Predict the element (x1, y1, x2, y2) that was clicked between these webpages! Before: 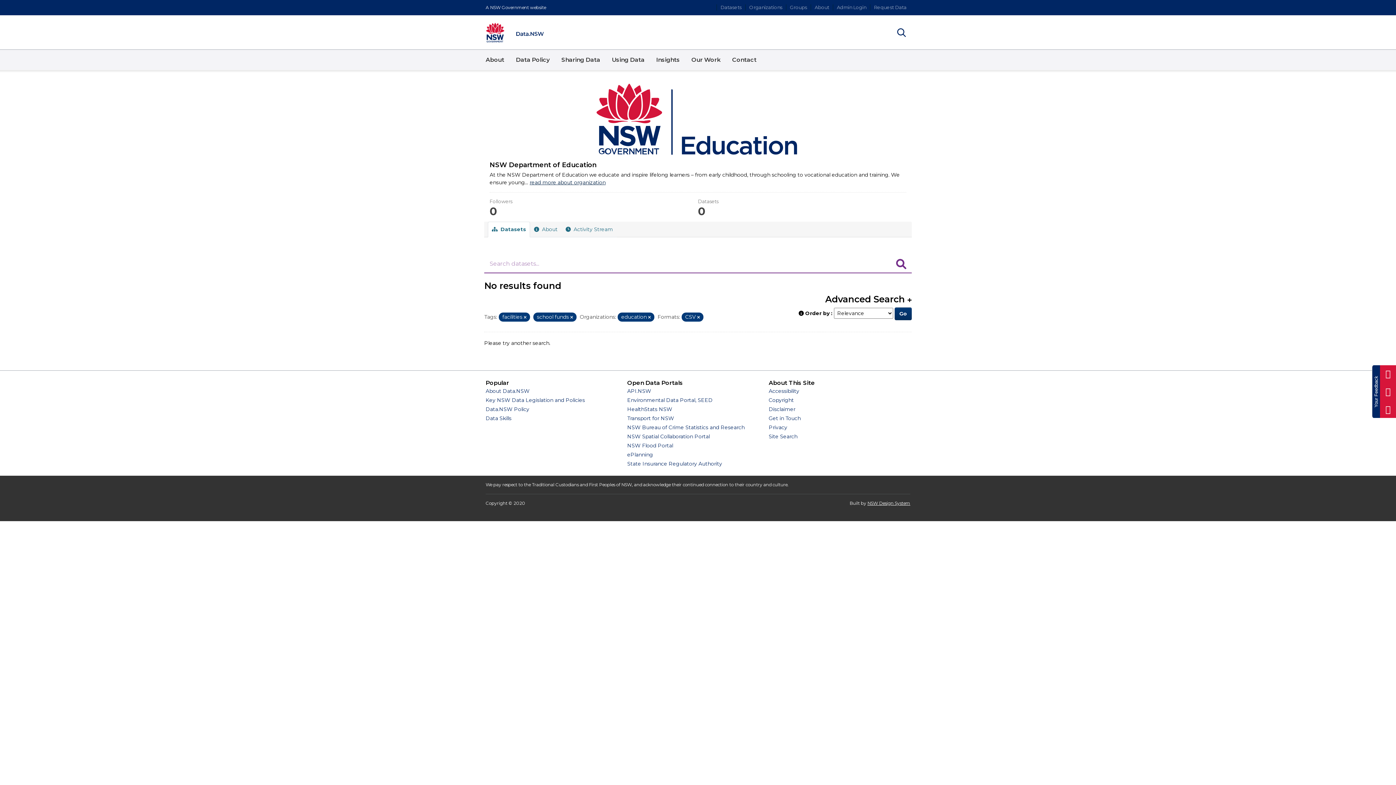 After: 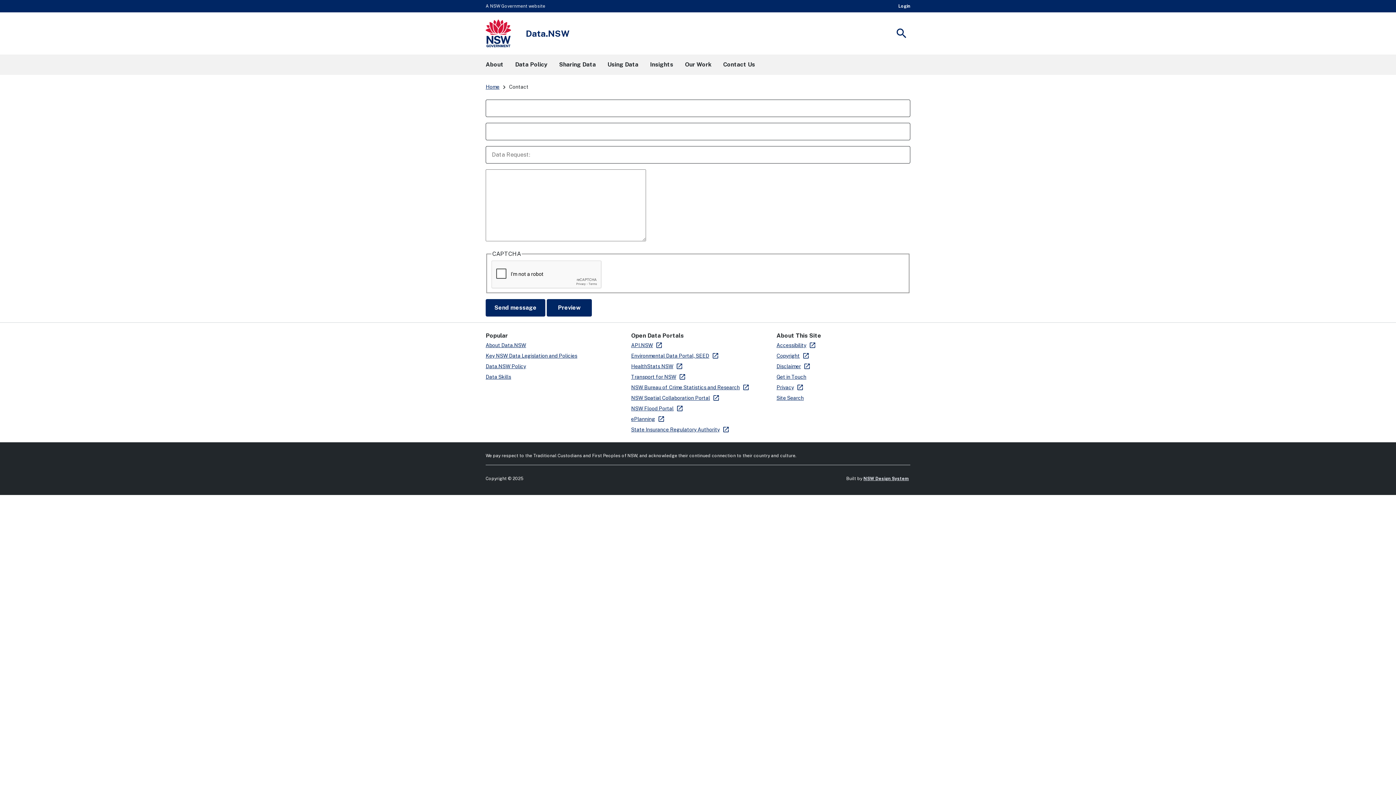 Action: bbox: (870, 4, 910, 10) label: Request Data